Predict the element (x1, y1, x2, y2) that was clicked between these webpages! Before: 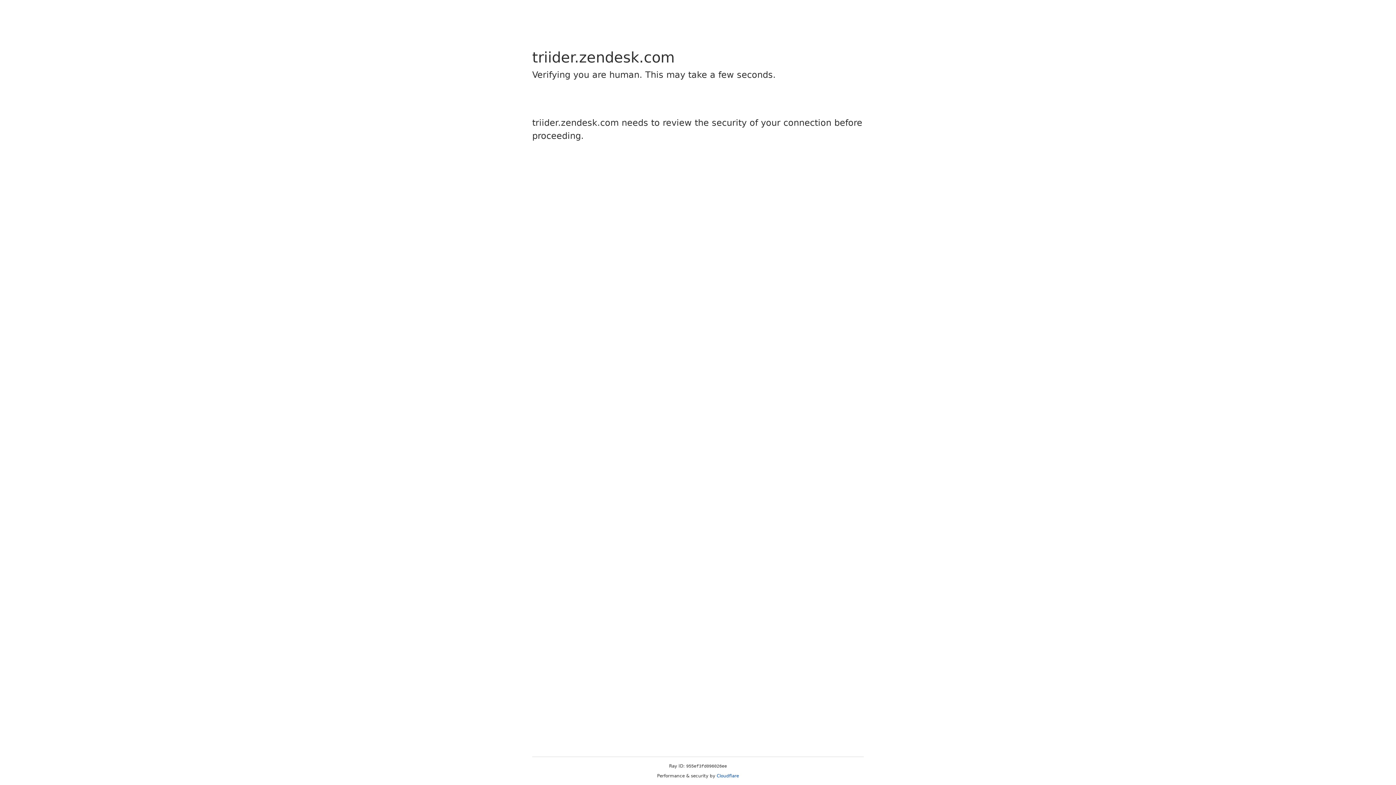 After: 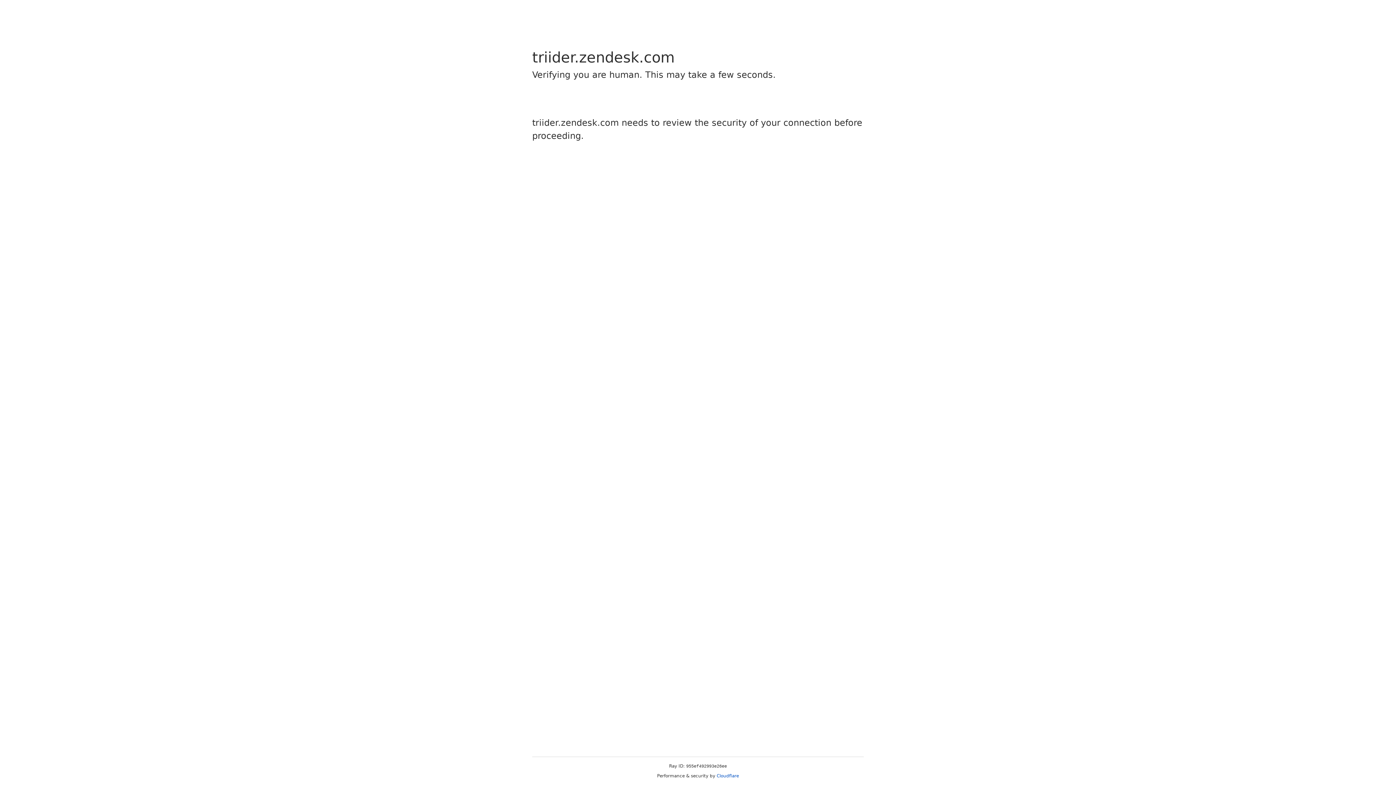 Action: bbox: (716, 773, 739, 778) label: Cloudflare